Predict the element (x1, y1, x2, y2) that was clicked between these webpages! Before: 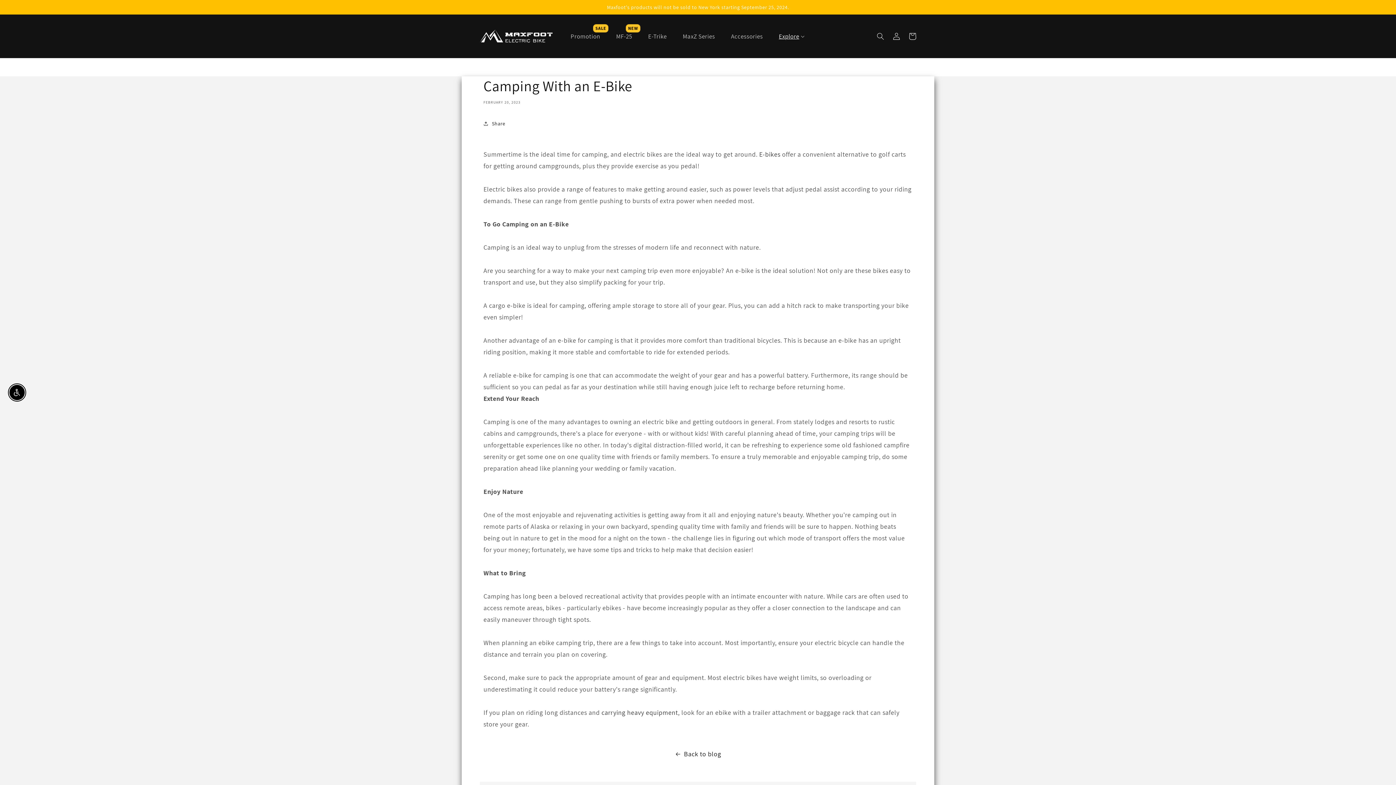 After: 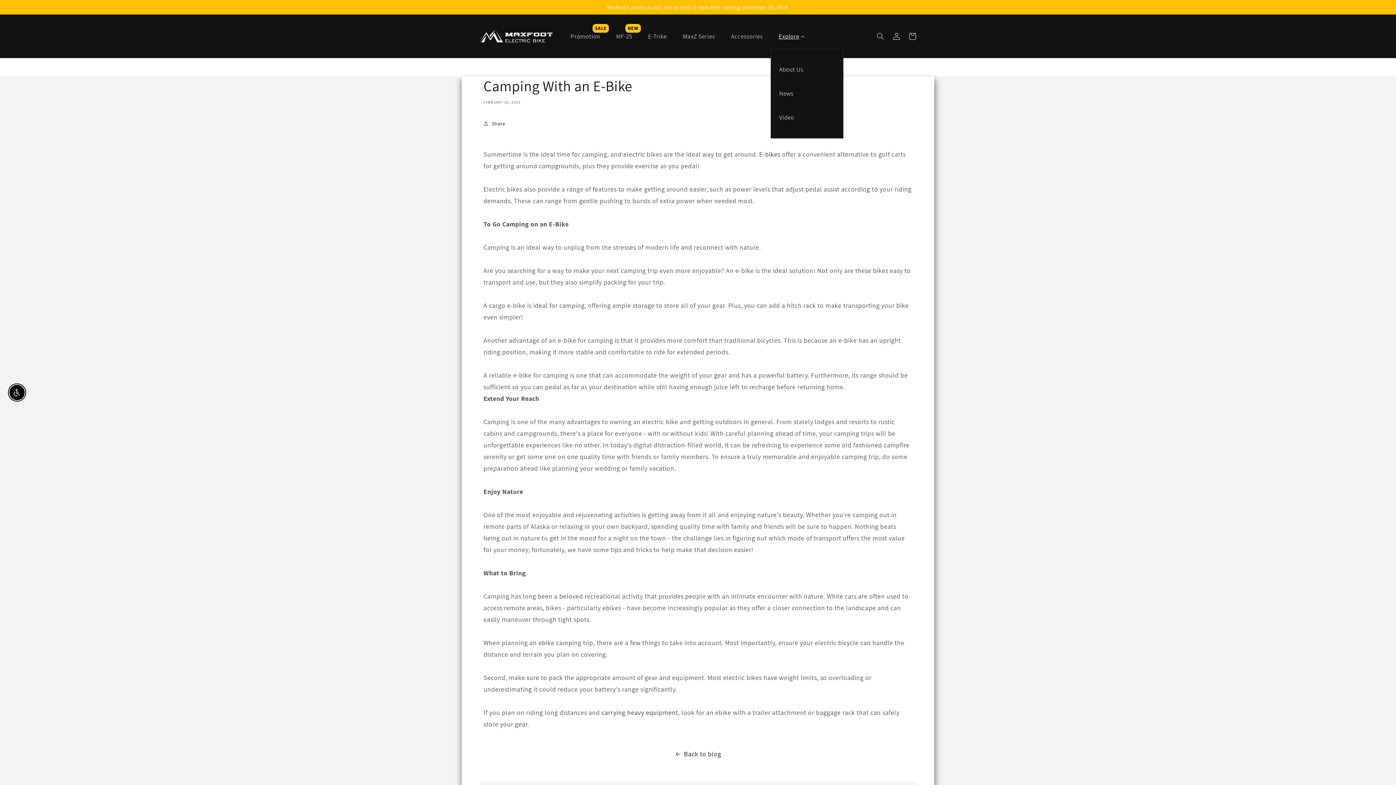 Action: label: Explore bbox: (771, 24, 807, 48)